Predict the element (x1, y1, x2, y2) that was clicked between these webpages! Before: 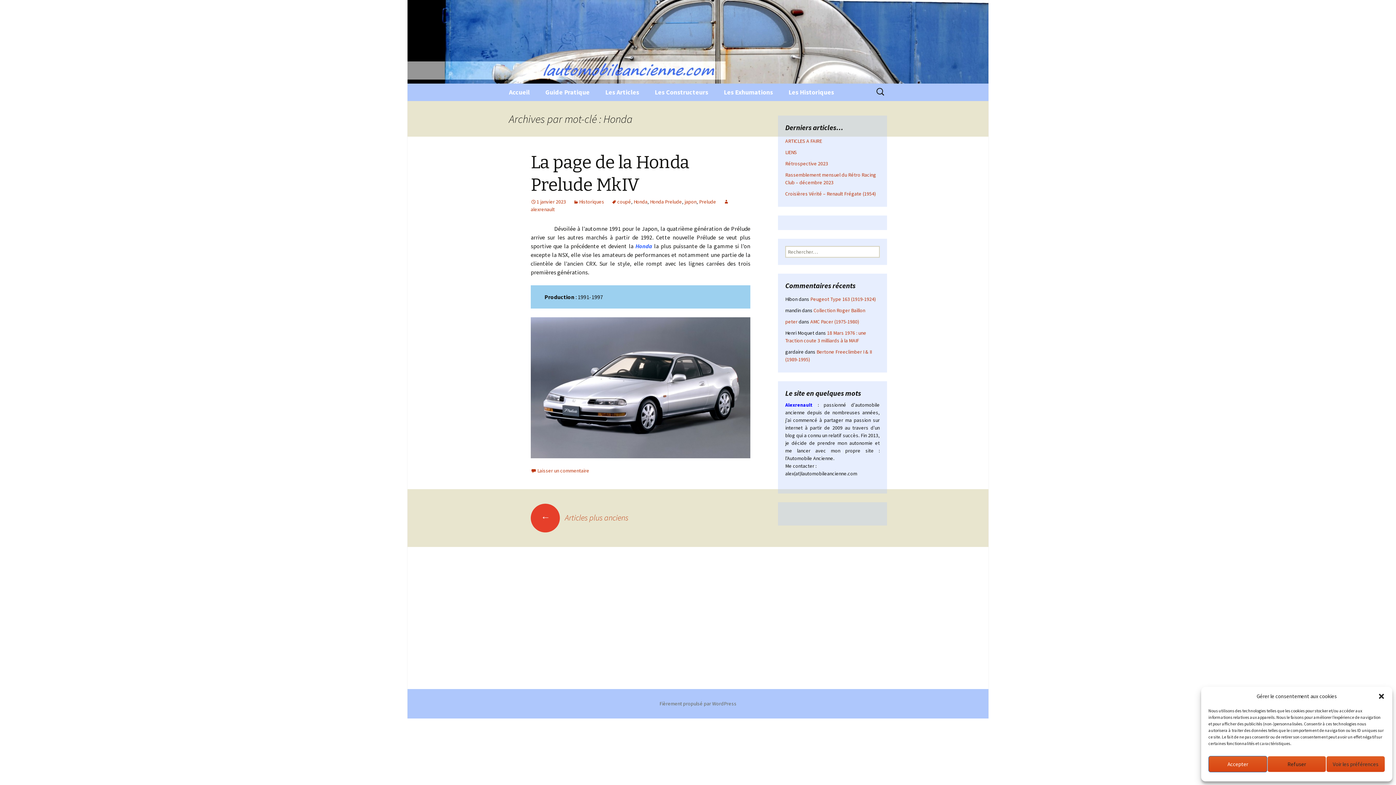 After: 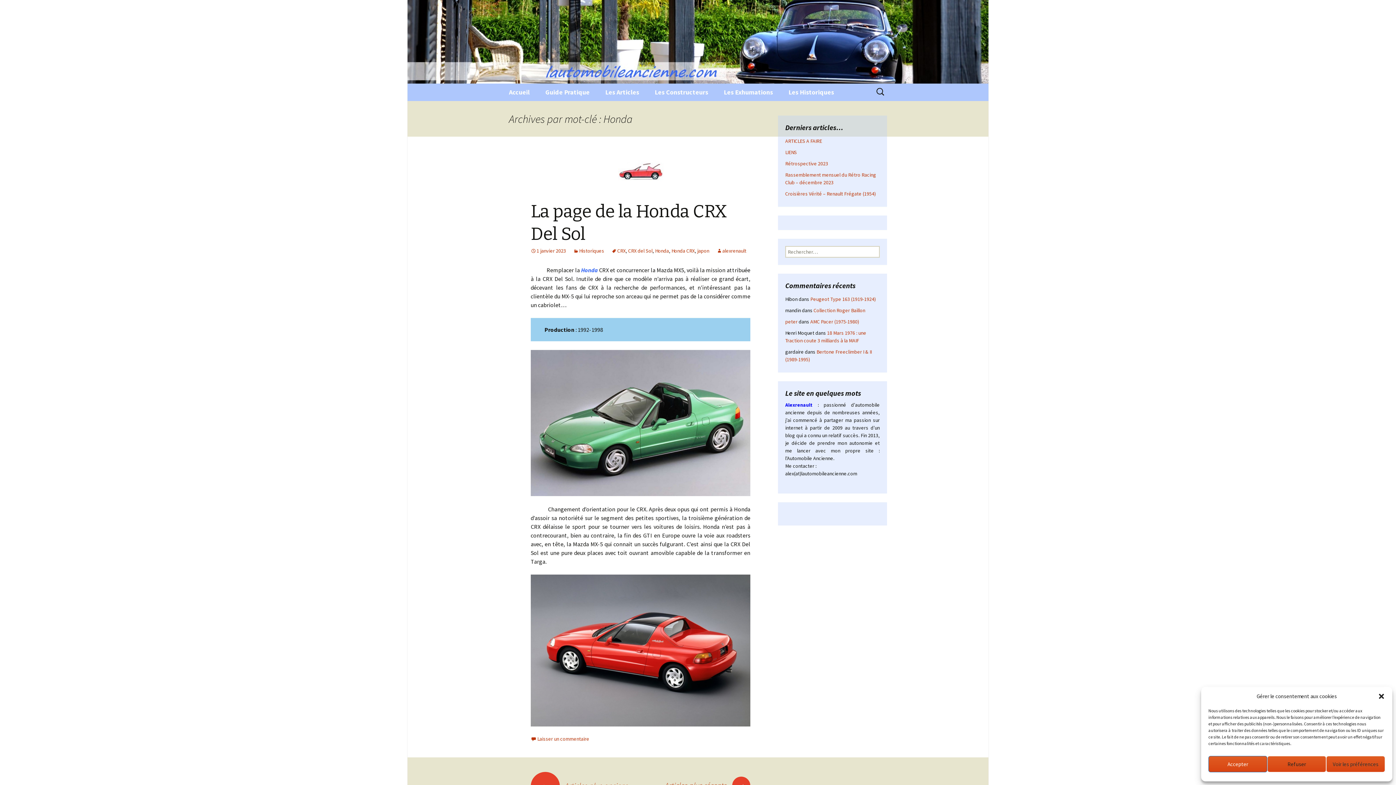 Action: bbox: (530, 512, 628, 522) label: ← Articles plus anciens